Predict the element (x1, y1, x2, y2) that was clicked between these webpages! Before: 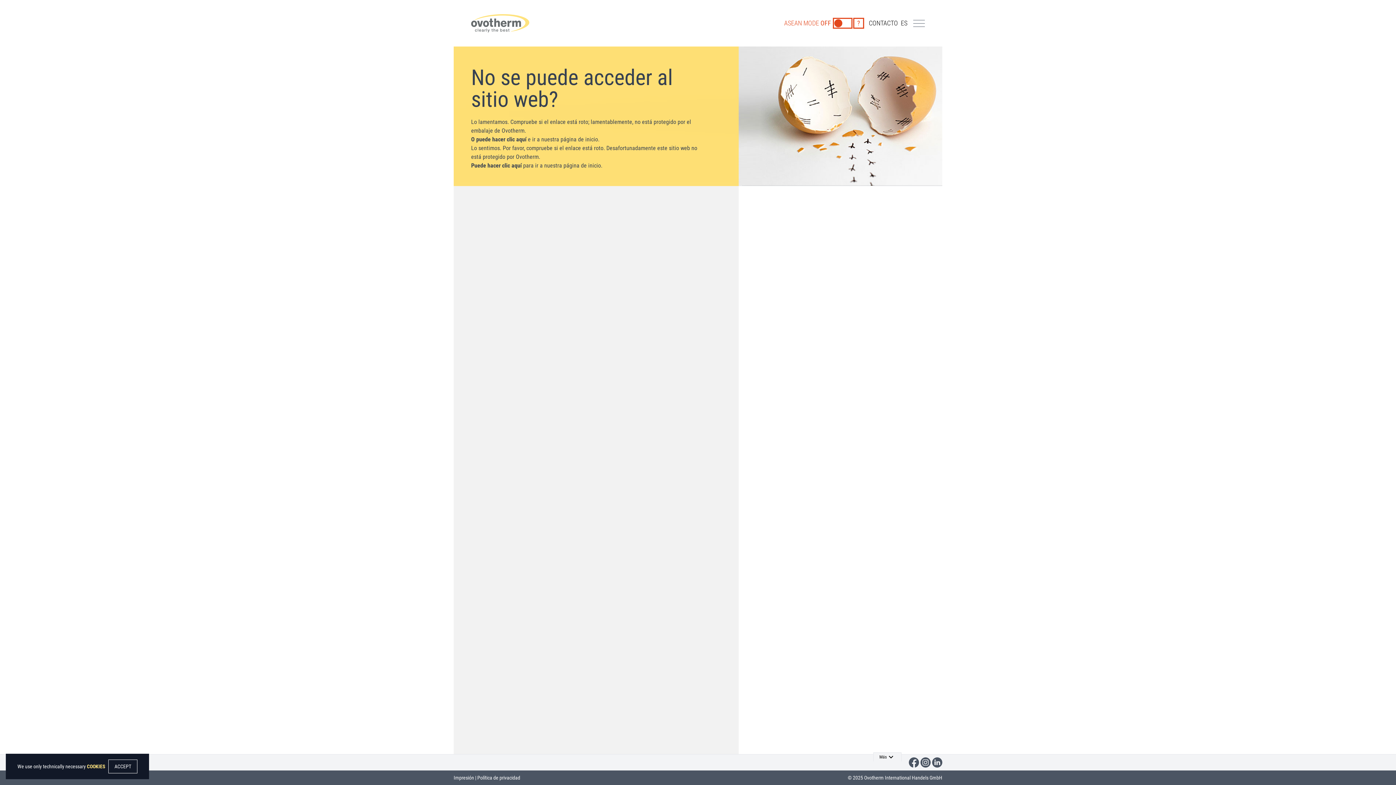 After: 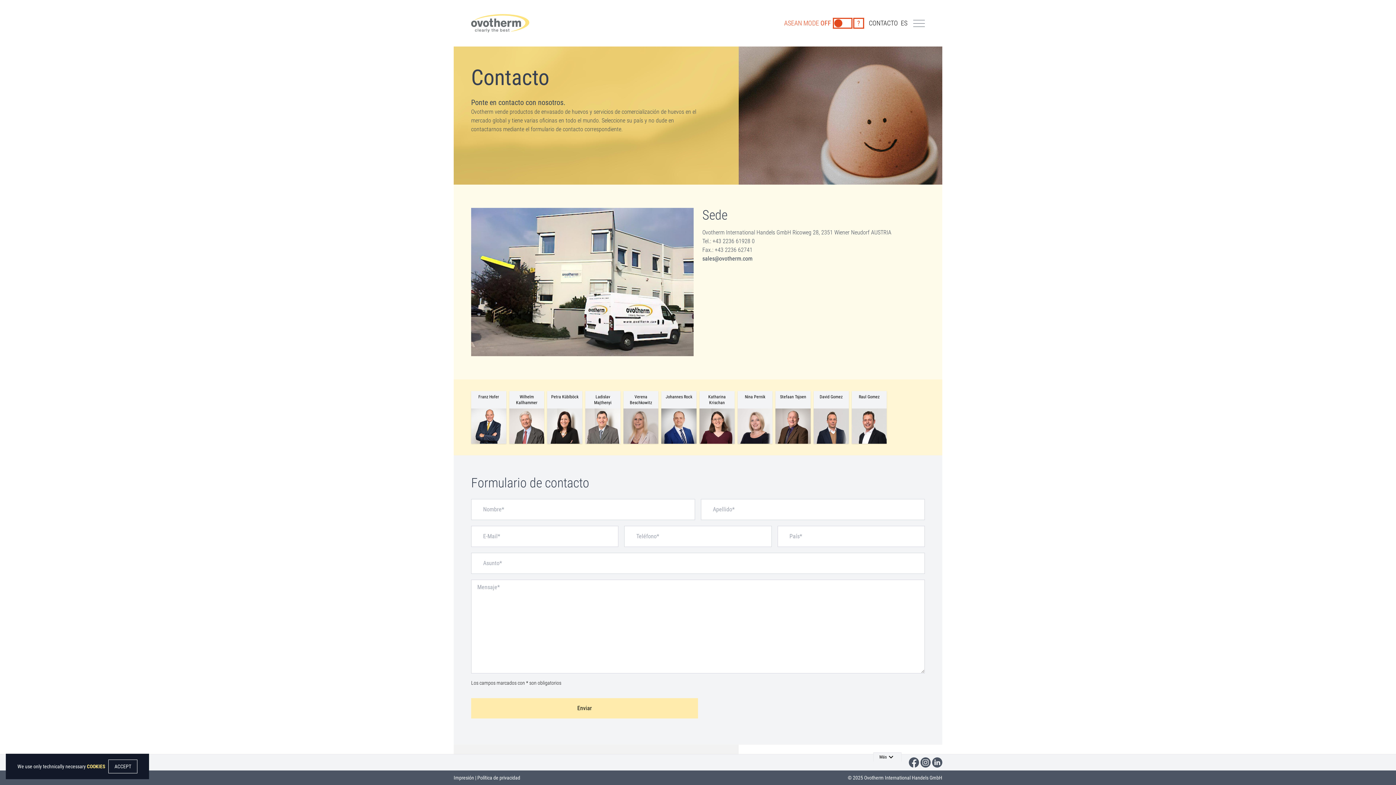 Action: label: CONTACTO bbox: (869, 19, 898, 26)